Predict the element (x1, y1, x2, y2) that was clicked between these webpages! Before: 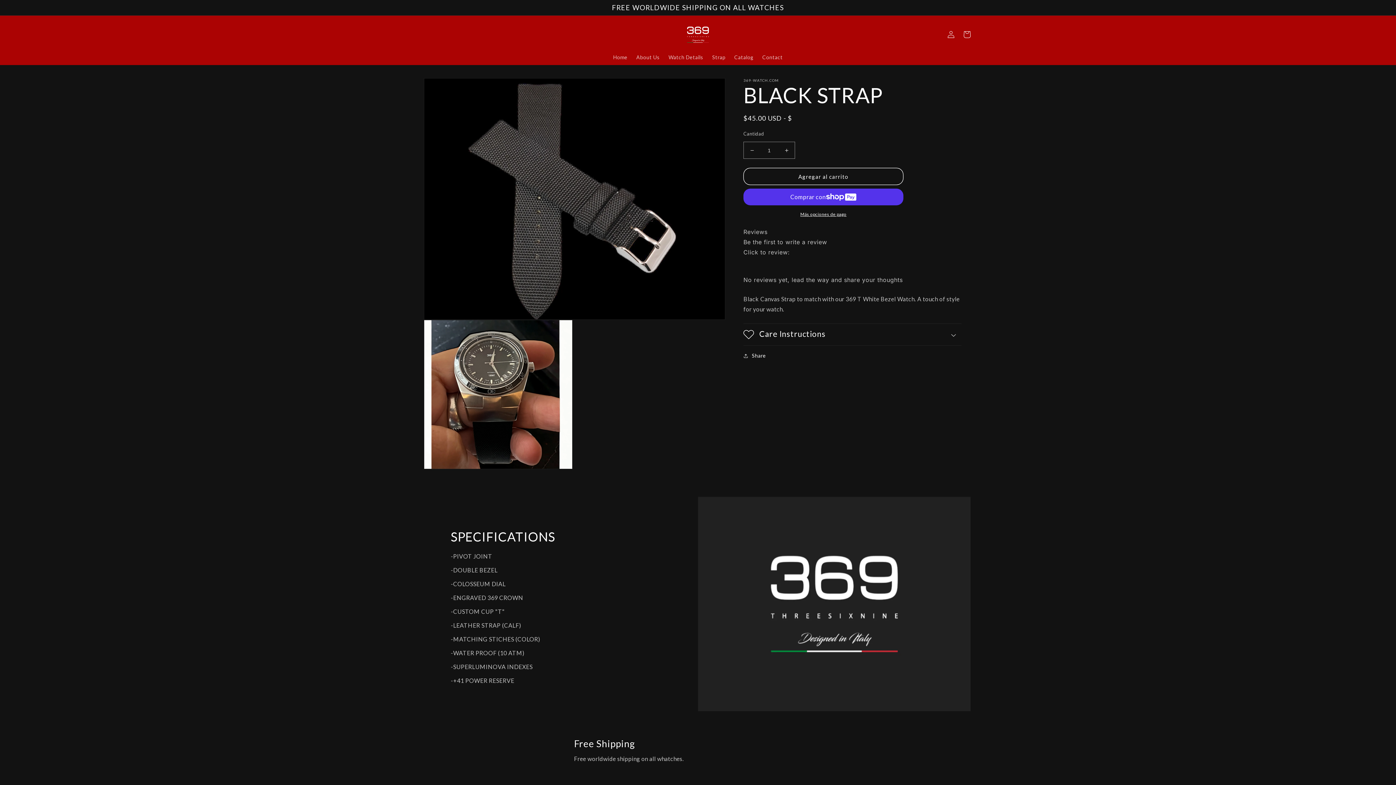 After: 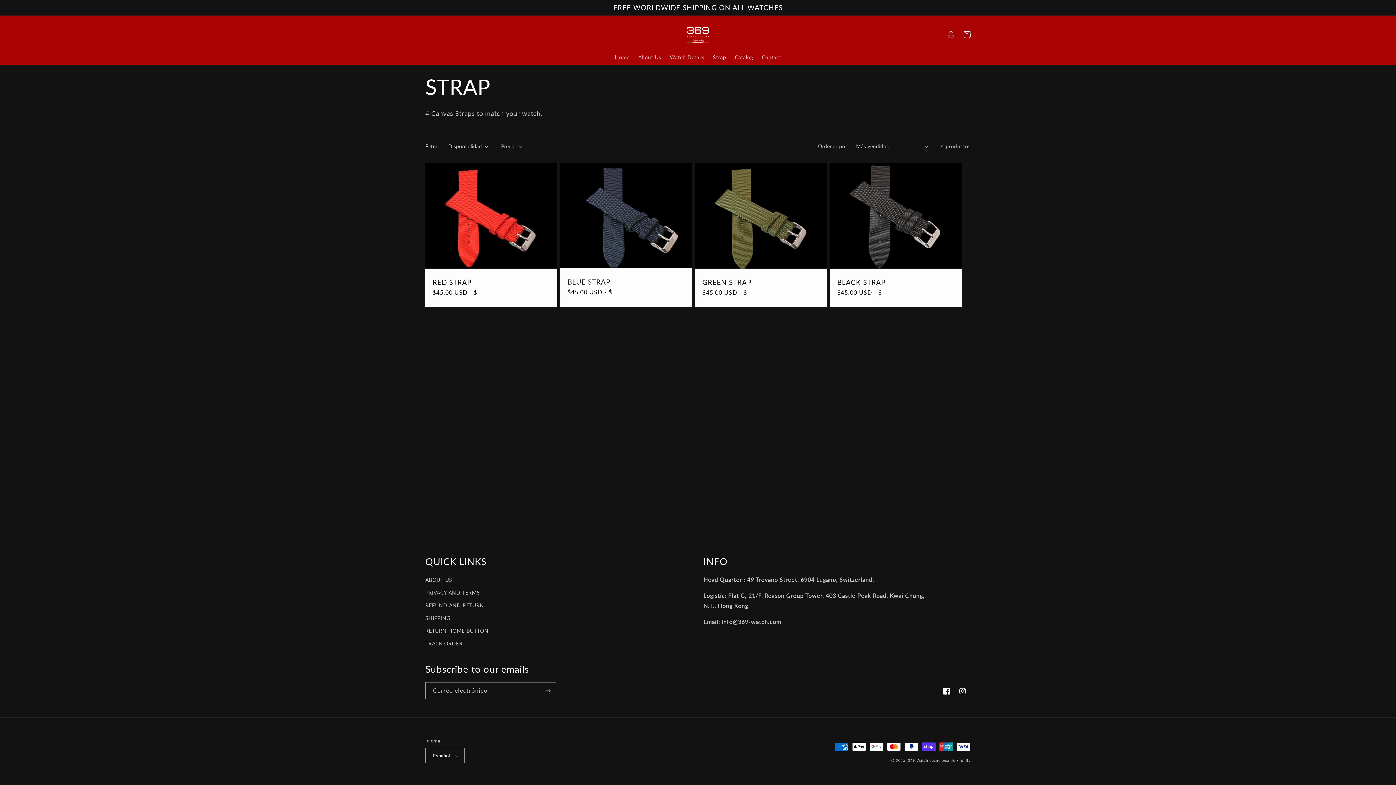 Action: label: Strap bbox: (707, 49, 730, 65)